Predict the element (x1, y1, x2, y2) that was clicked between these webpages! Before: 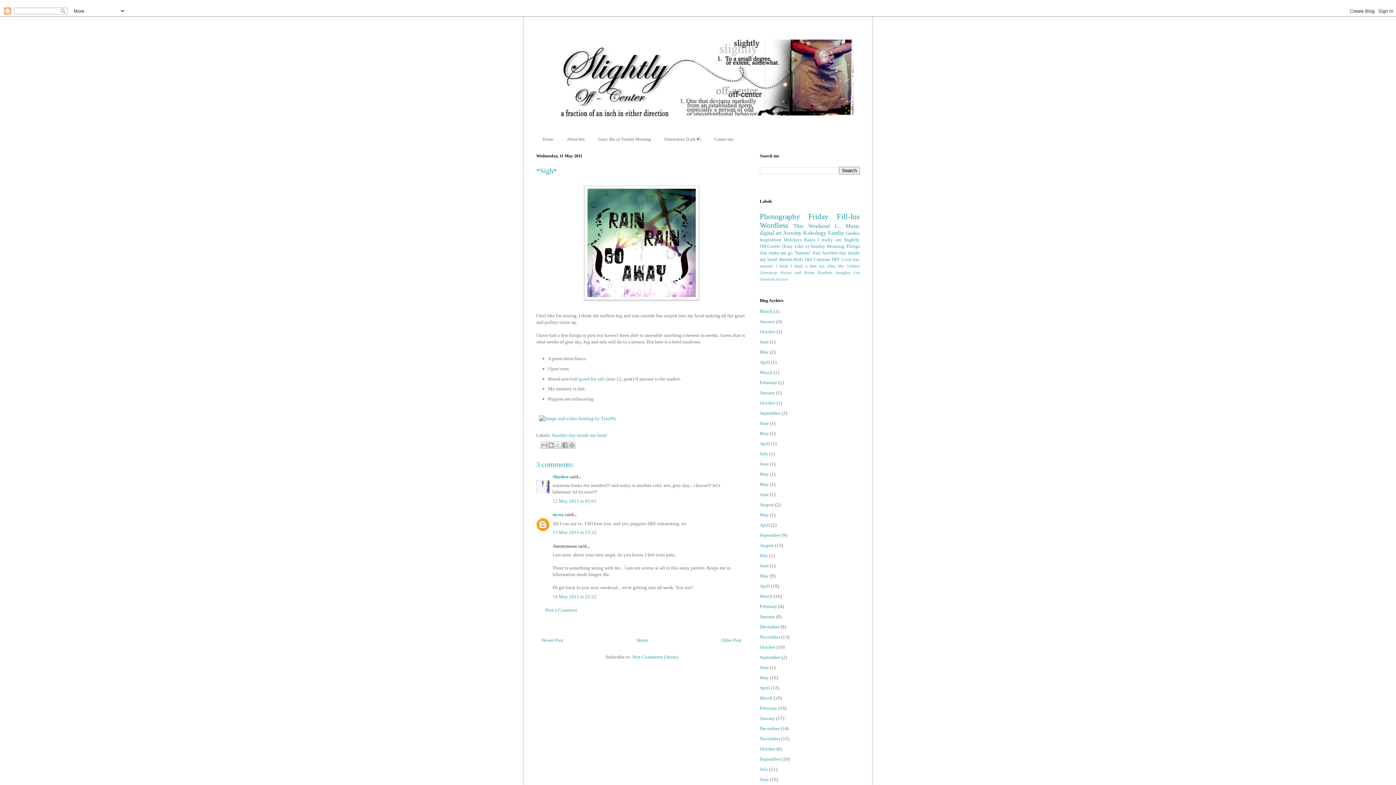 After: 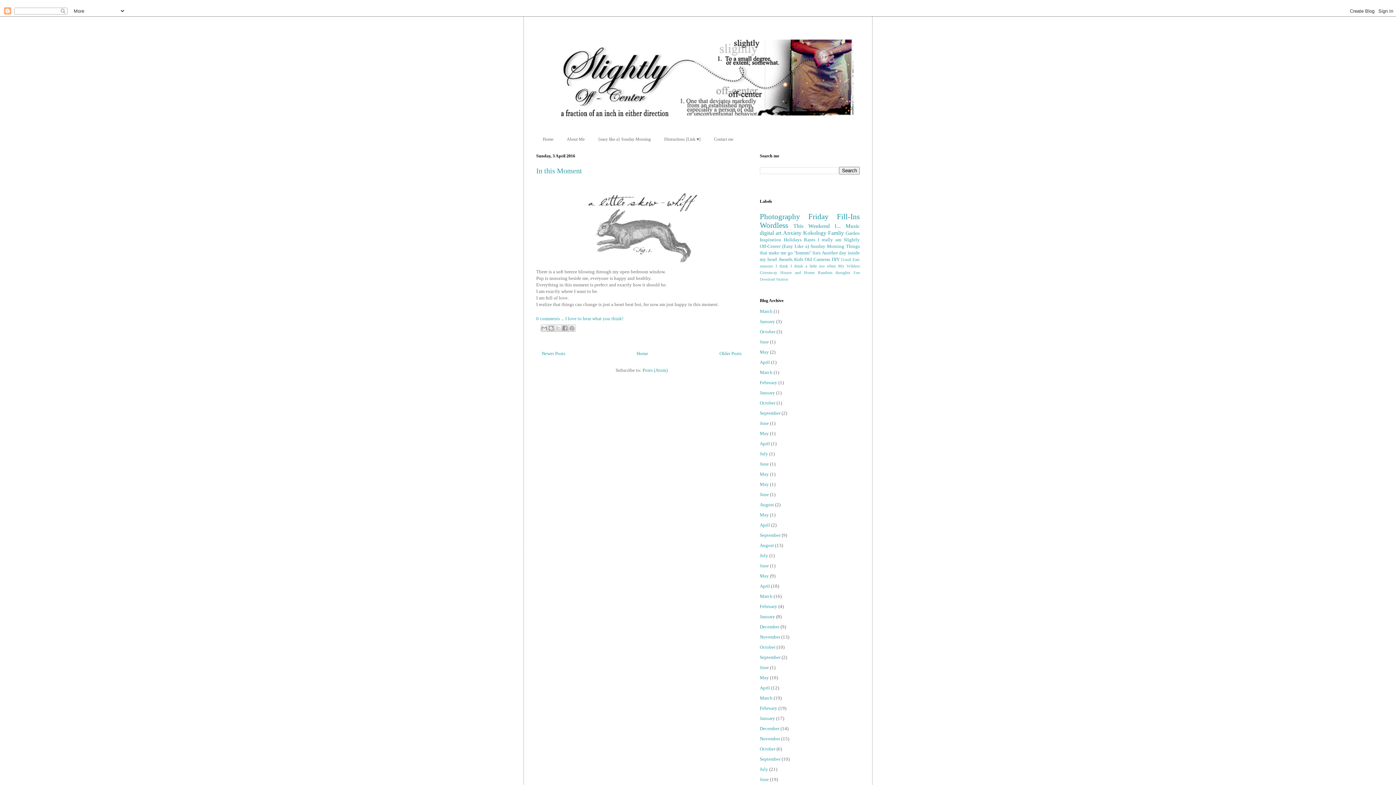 Action: label: April bbox: (760, 440, 770, 446)